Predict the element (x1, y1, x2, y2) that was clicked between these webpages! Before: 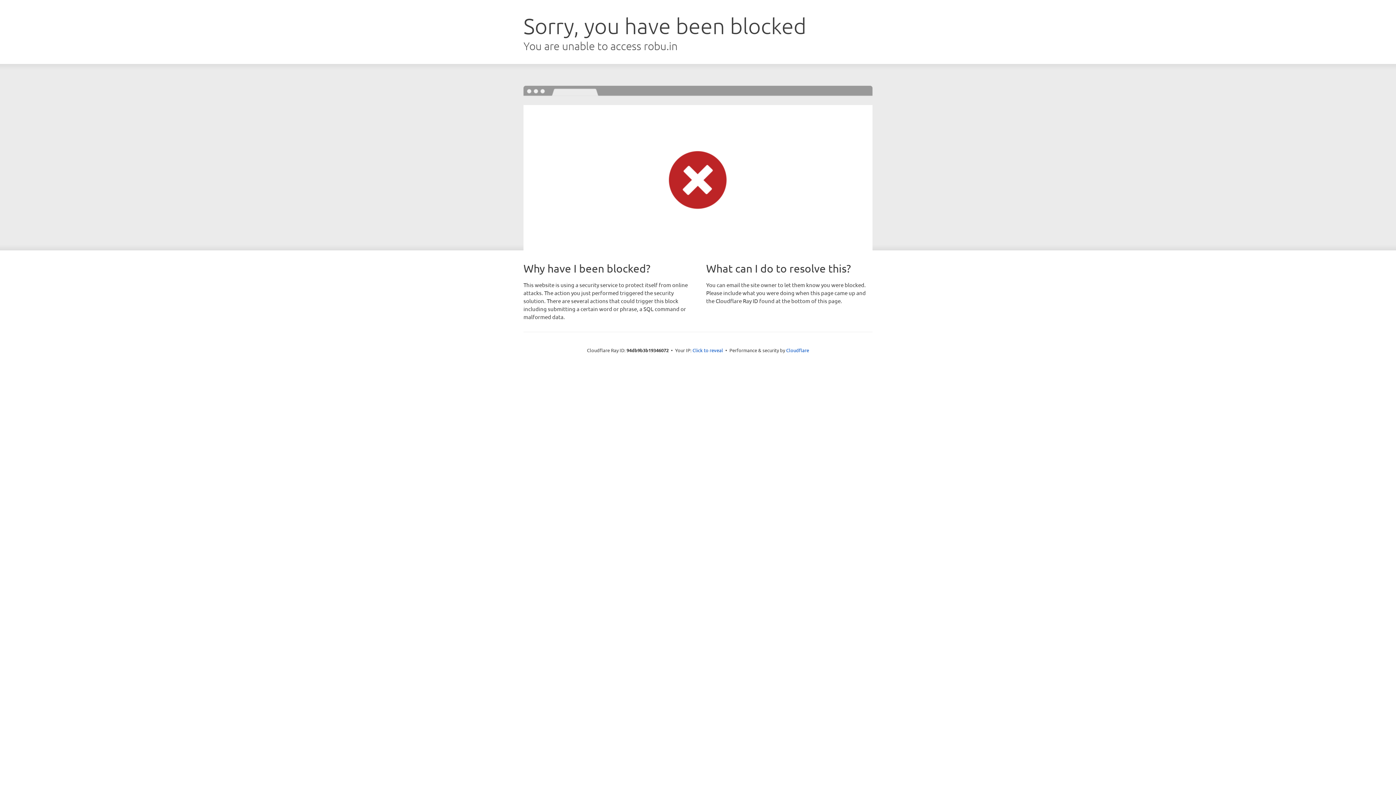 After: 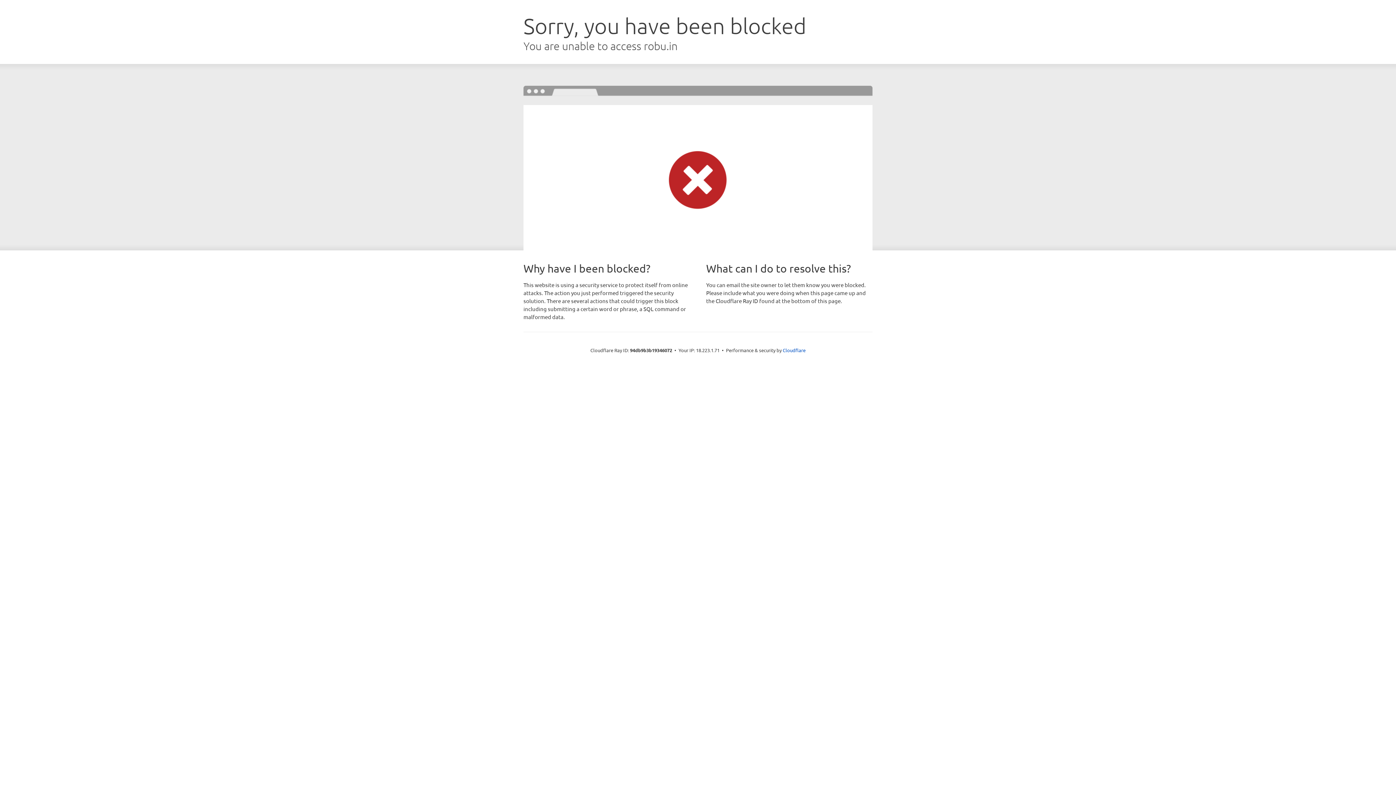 Action: label: Click to reveal bbox: (692, 346, 723, 353)